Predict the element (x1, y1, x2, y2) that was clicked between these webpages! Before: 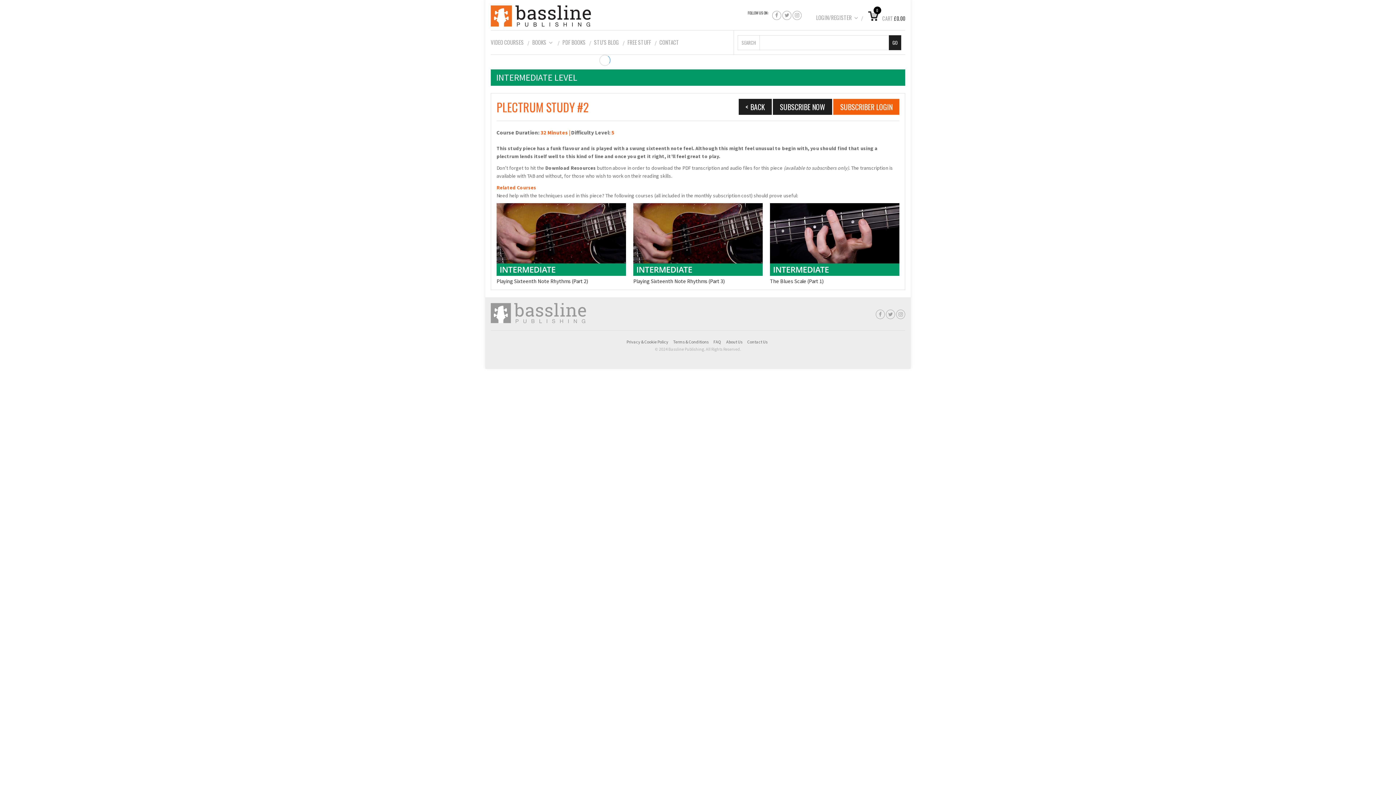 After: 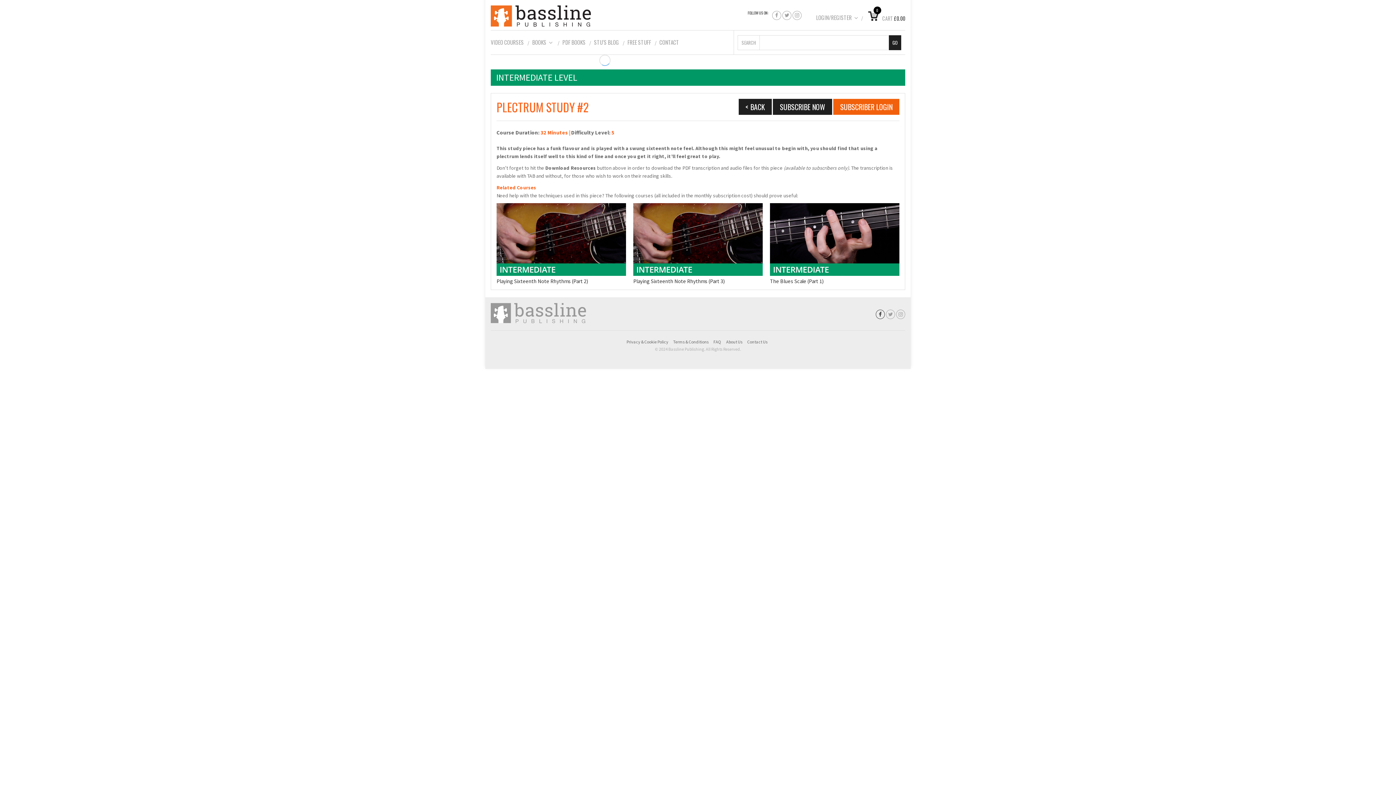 Action: bbox: (876, 301, 885, 319) label: 




